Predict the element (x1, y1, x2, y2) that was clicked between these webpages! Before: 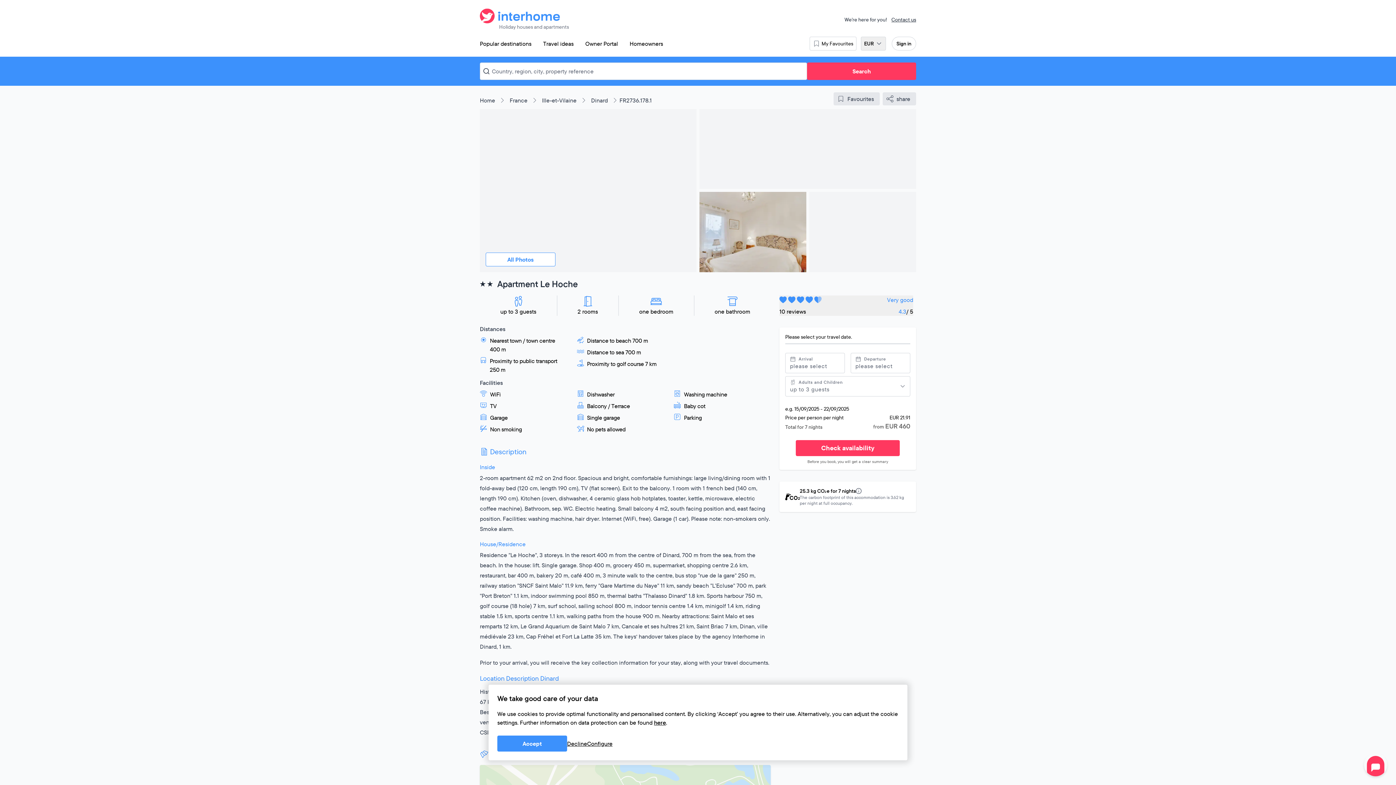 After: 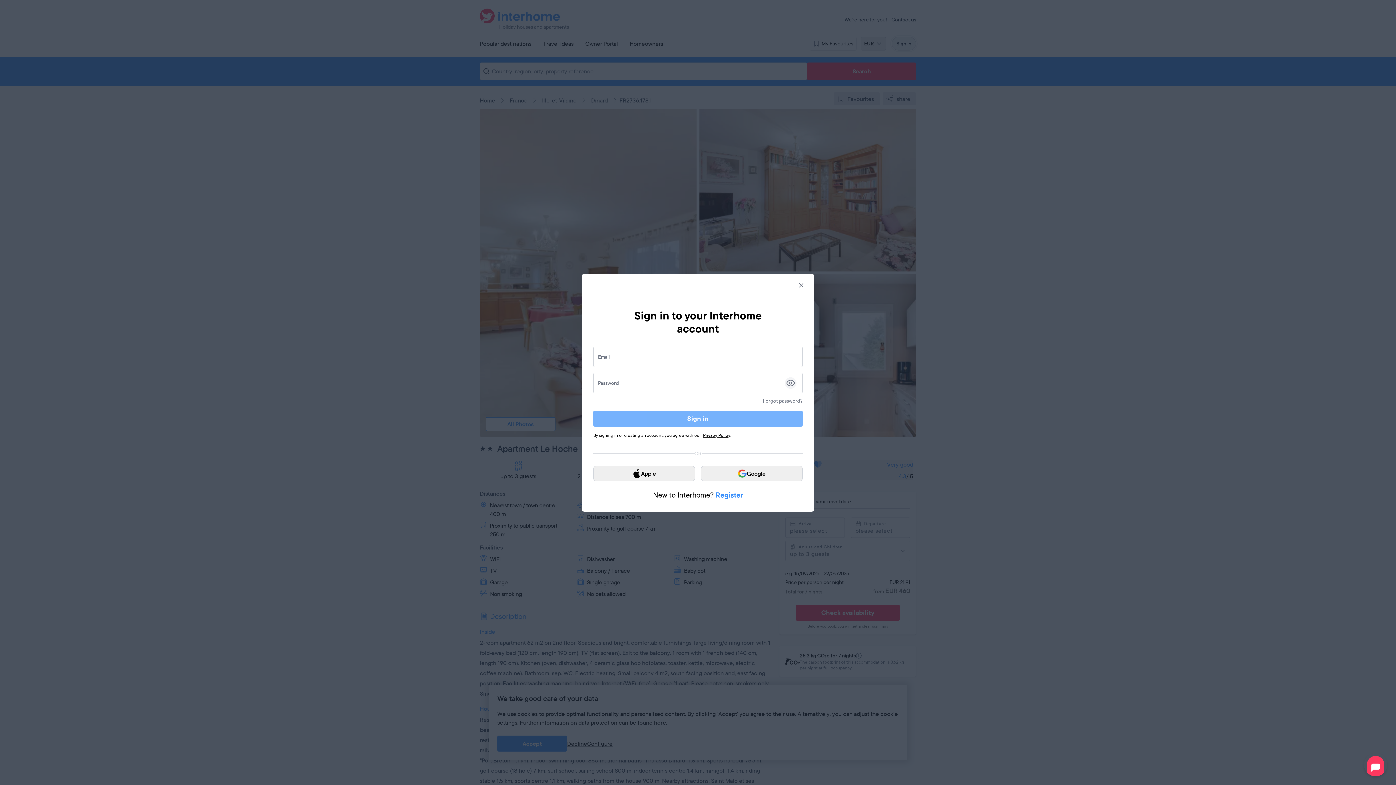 Action: bbox: (892, 36, 916, 50) label: Sign in